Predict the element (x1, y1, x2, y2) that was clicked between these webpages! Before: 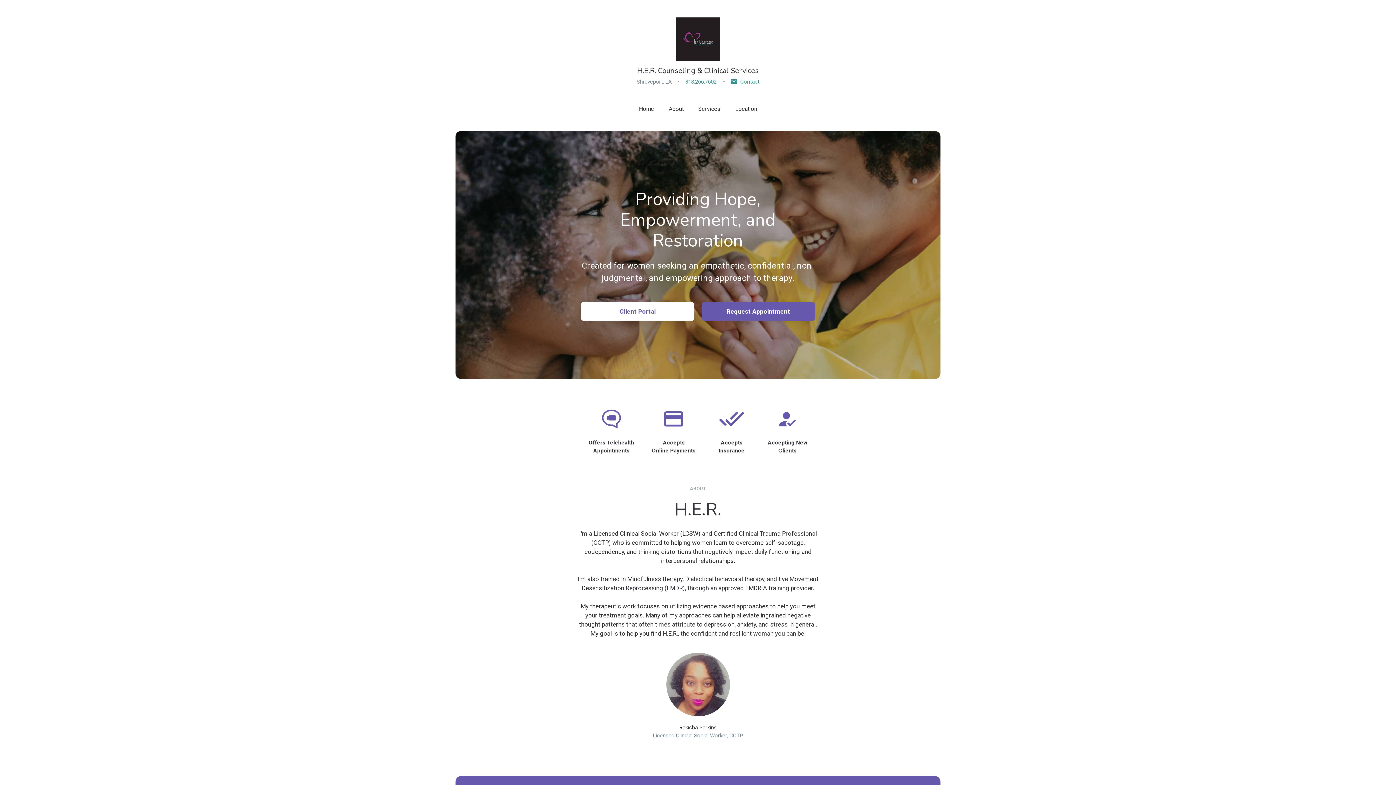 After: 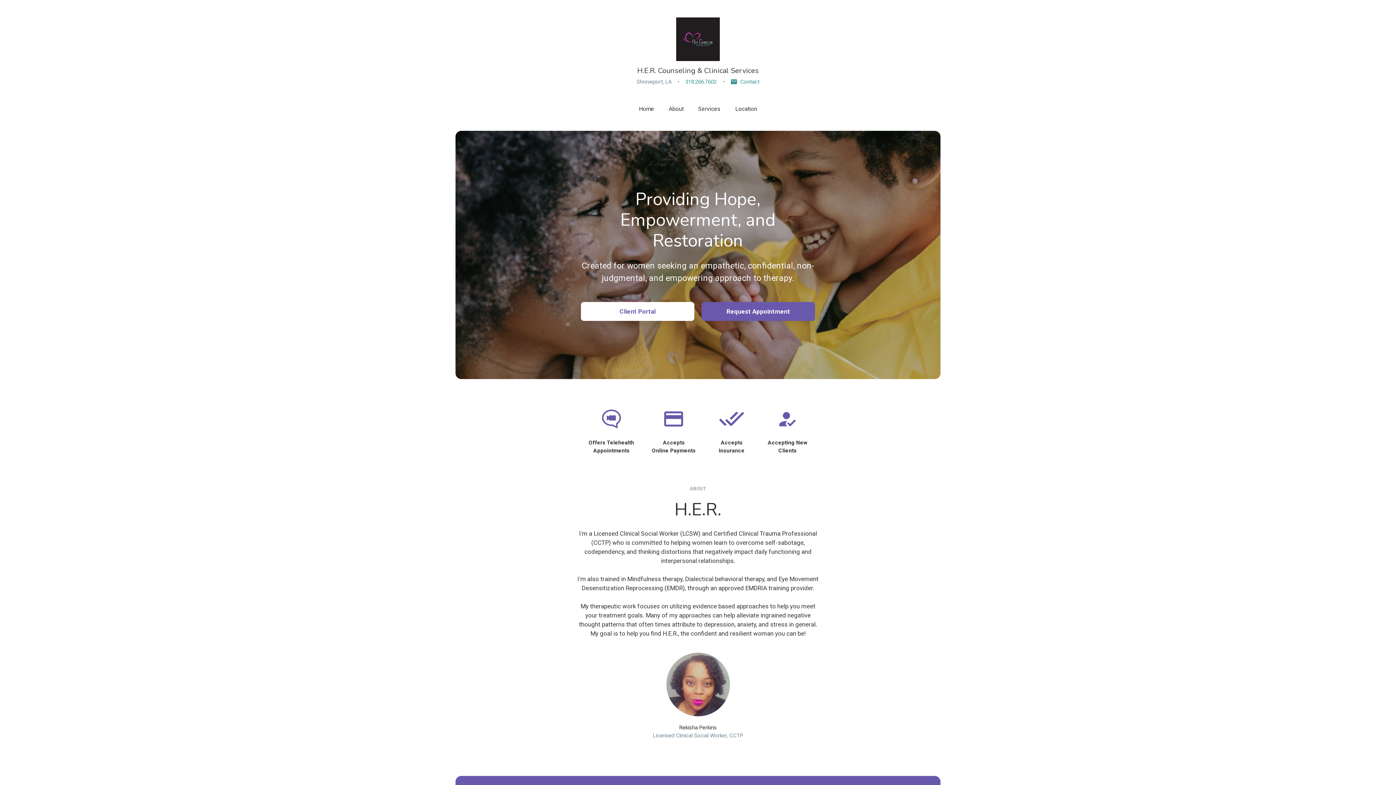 Action: label: Services bbox: (696, 101, 722, 116)